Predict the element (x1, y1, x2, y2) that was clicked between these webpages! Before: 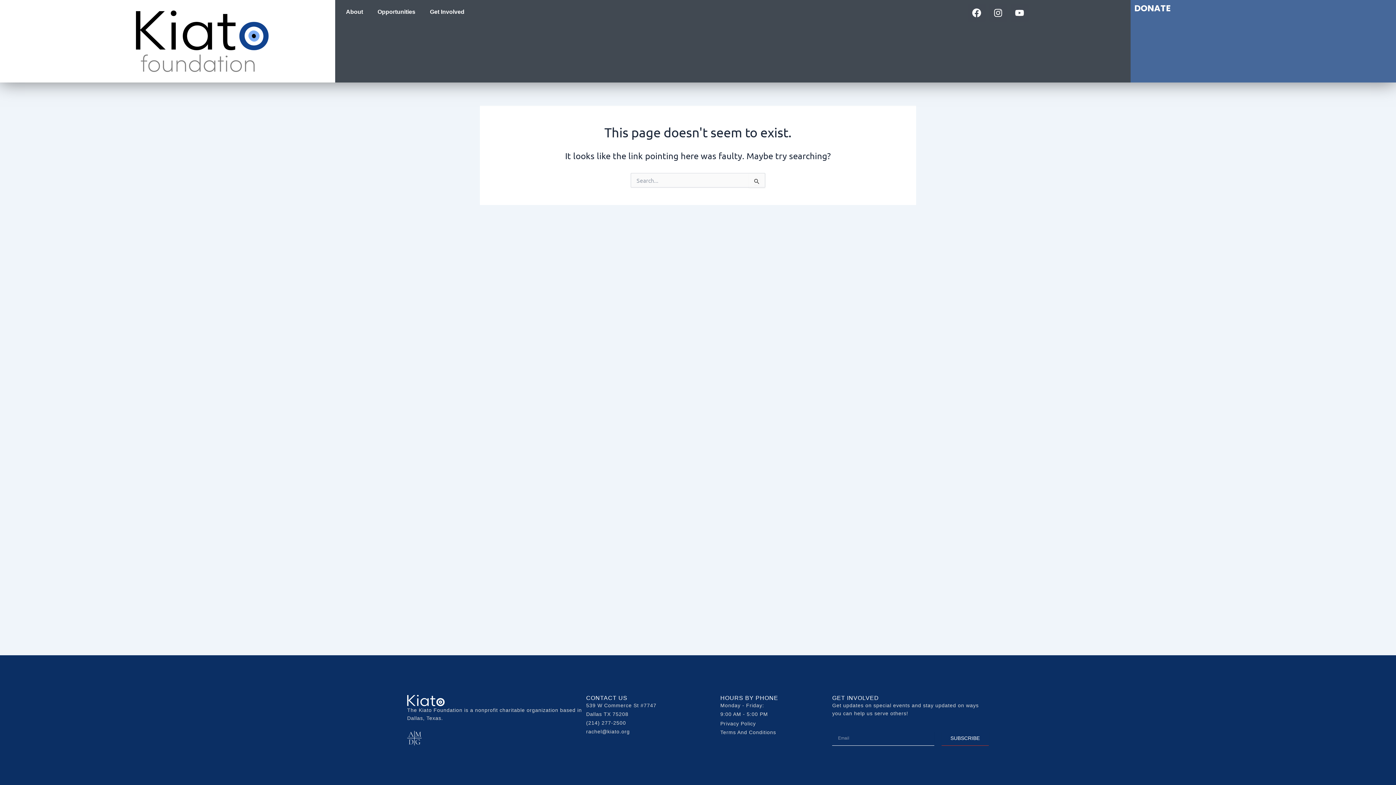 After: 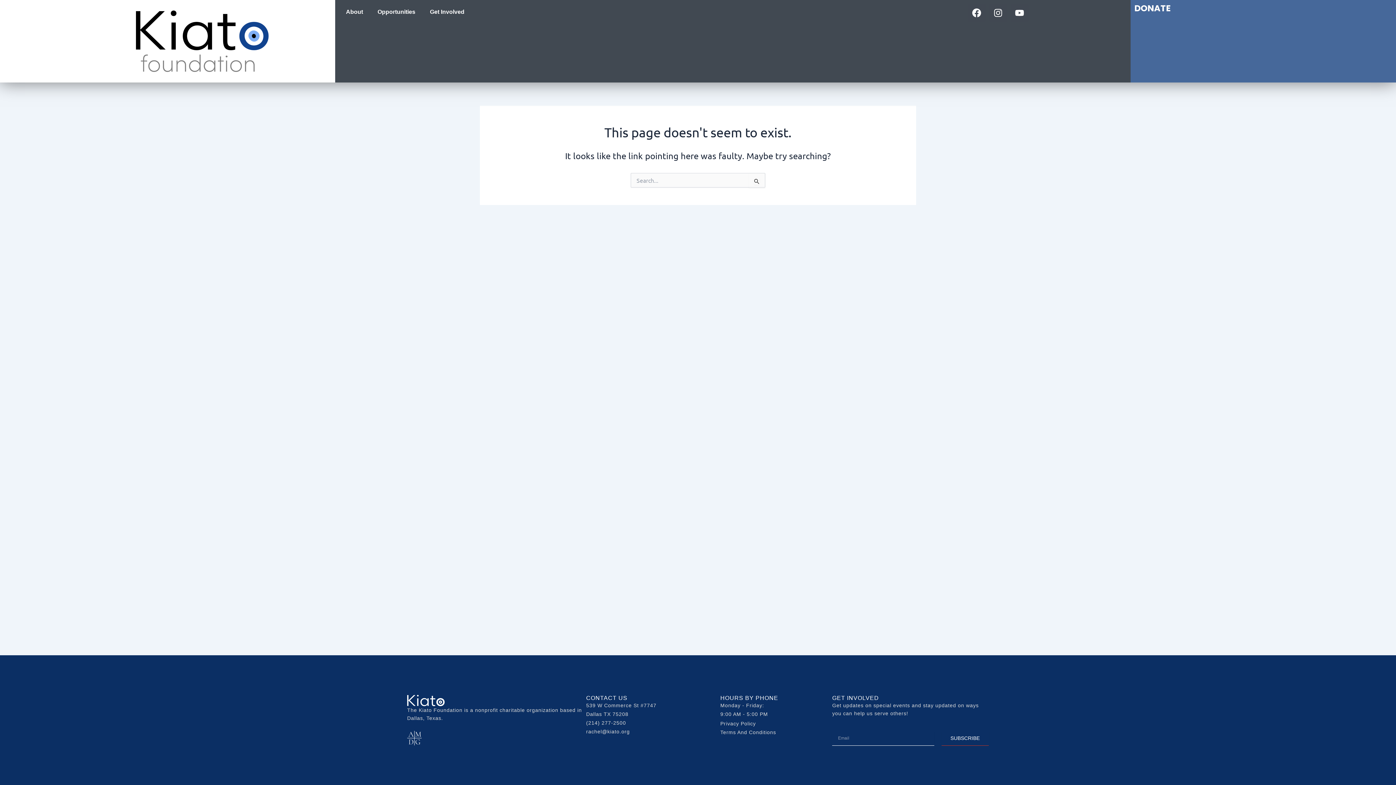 Action: bbox: (586, 719, 720, 727) label: (214) 277-2500